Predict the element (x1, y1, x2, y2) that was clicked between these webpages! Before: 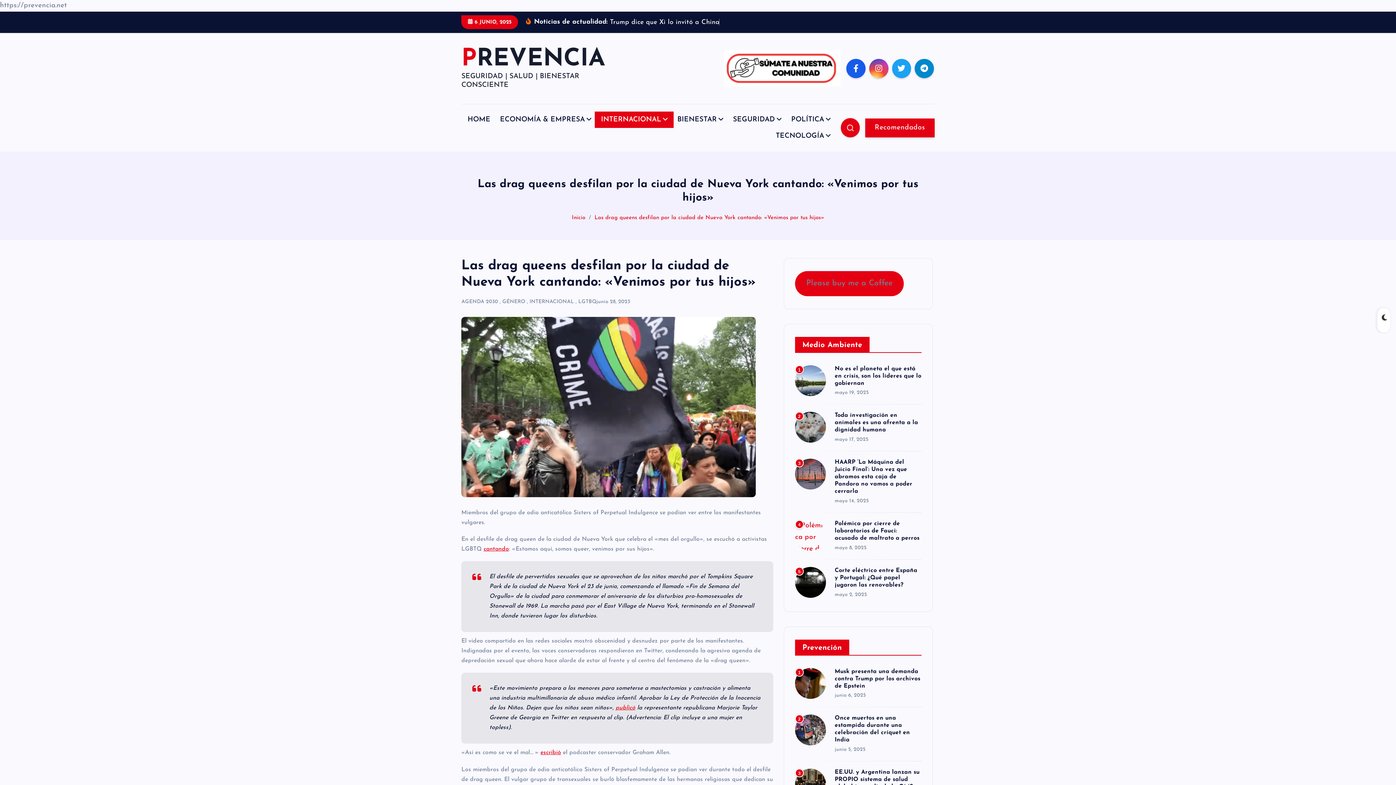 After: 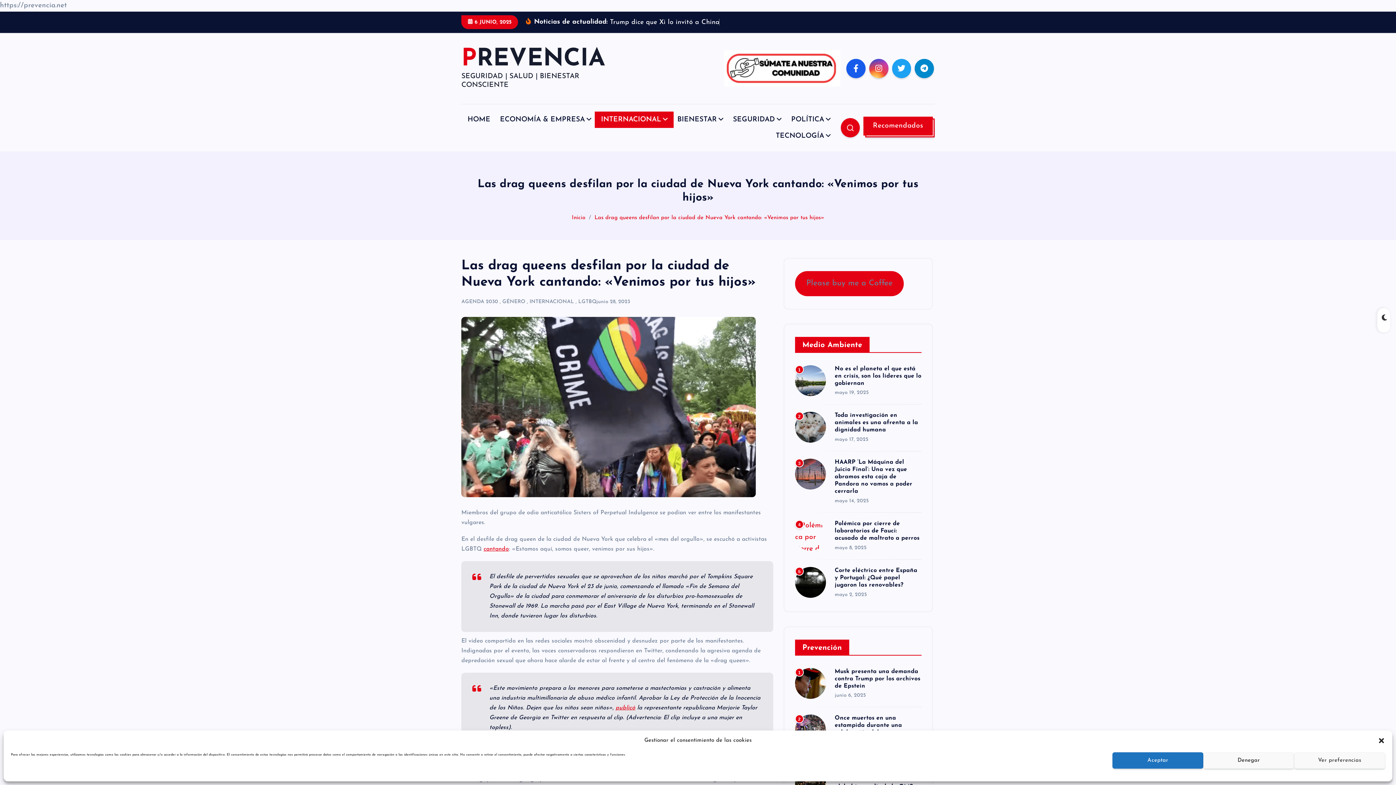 Action: bbox: (865, 118, 934, 137) label: Recomendados